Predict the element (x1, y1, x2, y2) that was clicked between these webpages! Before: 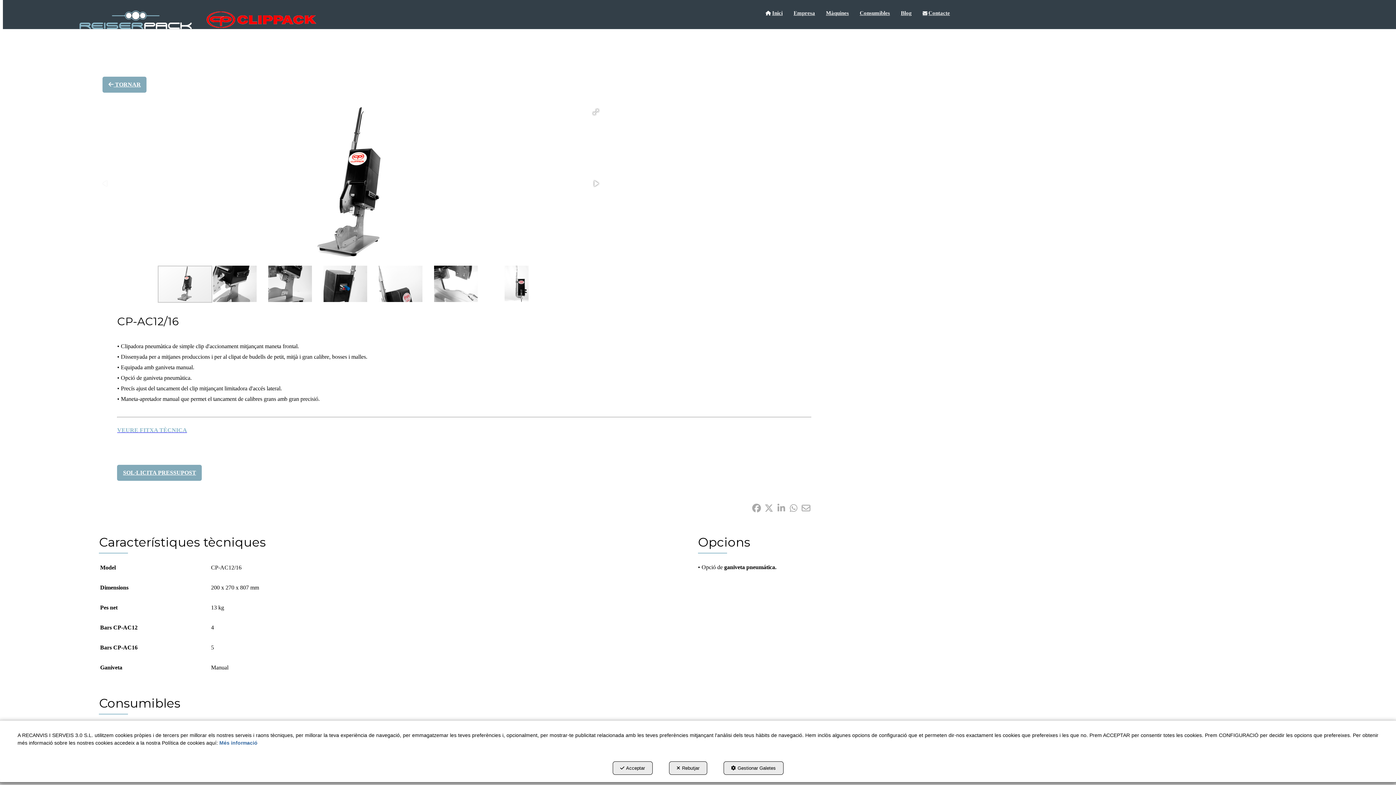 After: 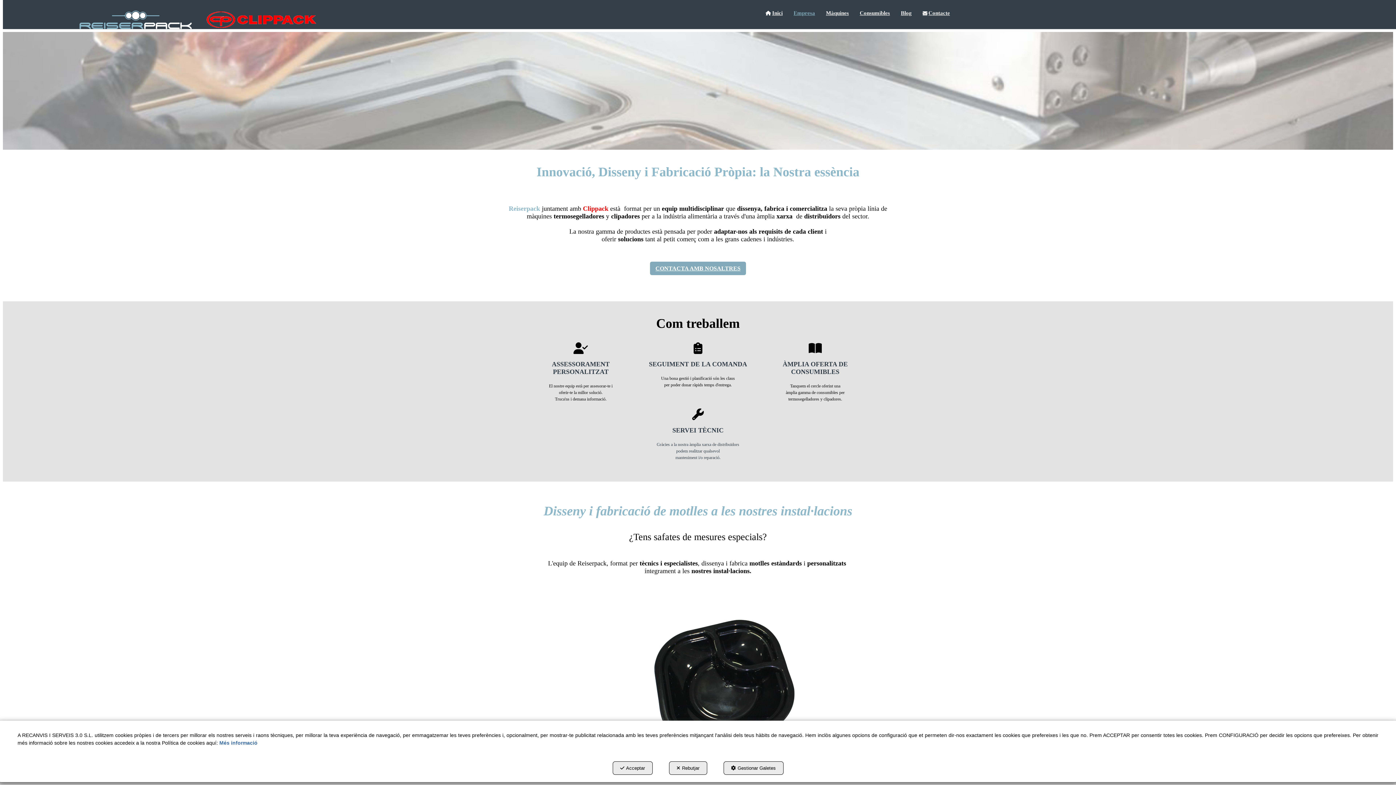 Action: bbox: (788, 4, 820, 22) label: Empresa